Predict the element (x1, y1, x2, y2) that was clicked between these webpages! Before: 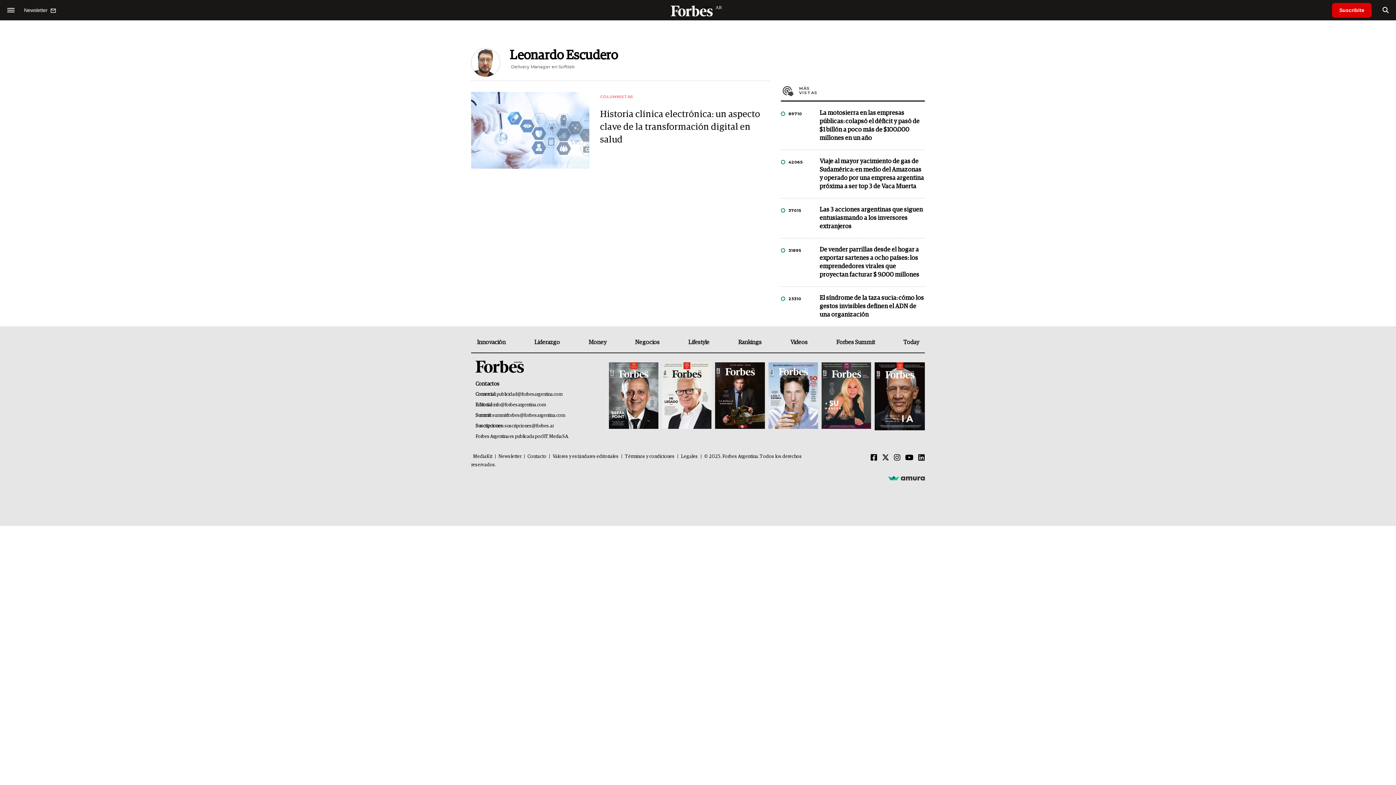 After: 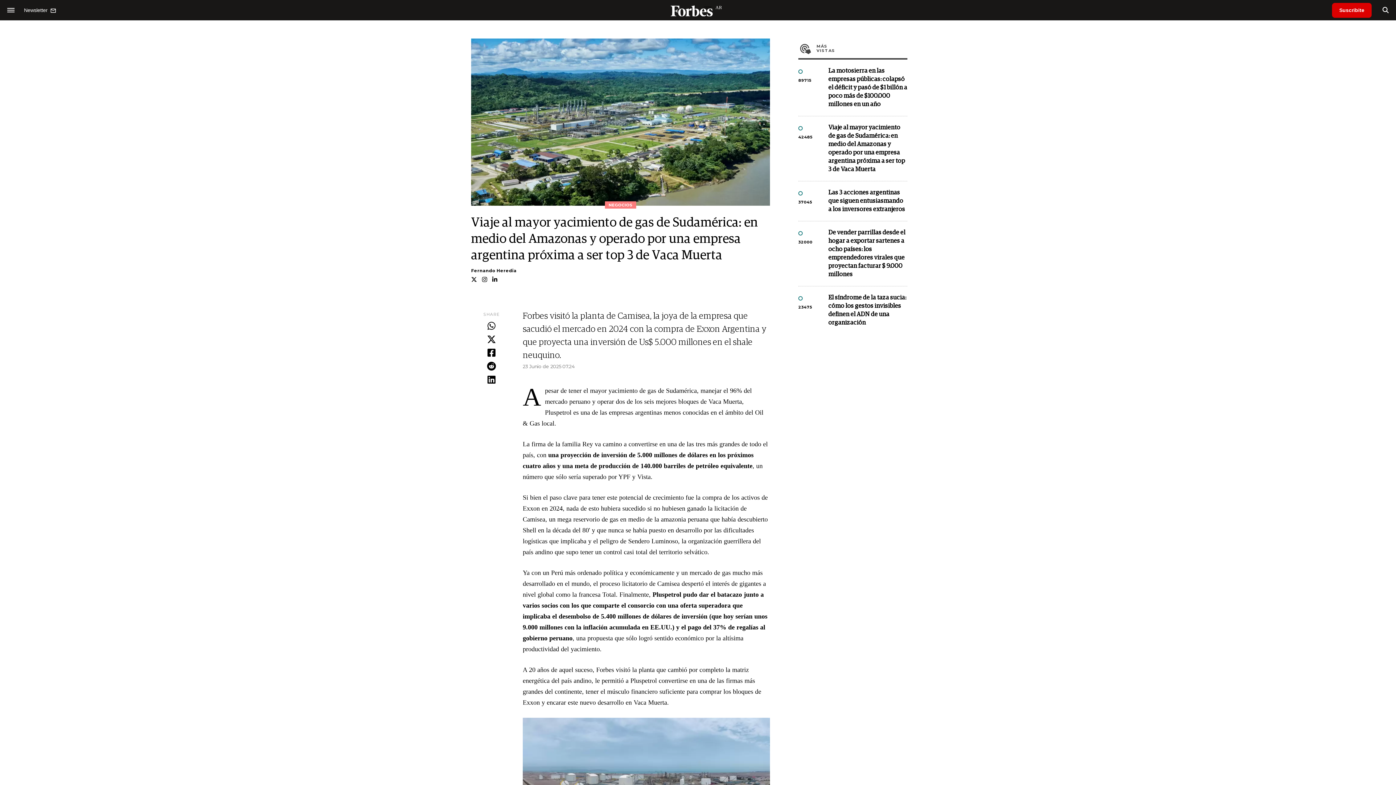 Action: bbox: (819, 157, 925, 190) label: Viaje al mayor yacimiento de gas de Sudamérica: en medio del Amazonas y operado por una empresa argentina próxima a ser top 3 de Vaca Muerta